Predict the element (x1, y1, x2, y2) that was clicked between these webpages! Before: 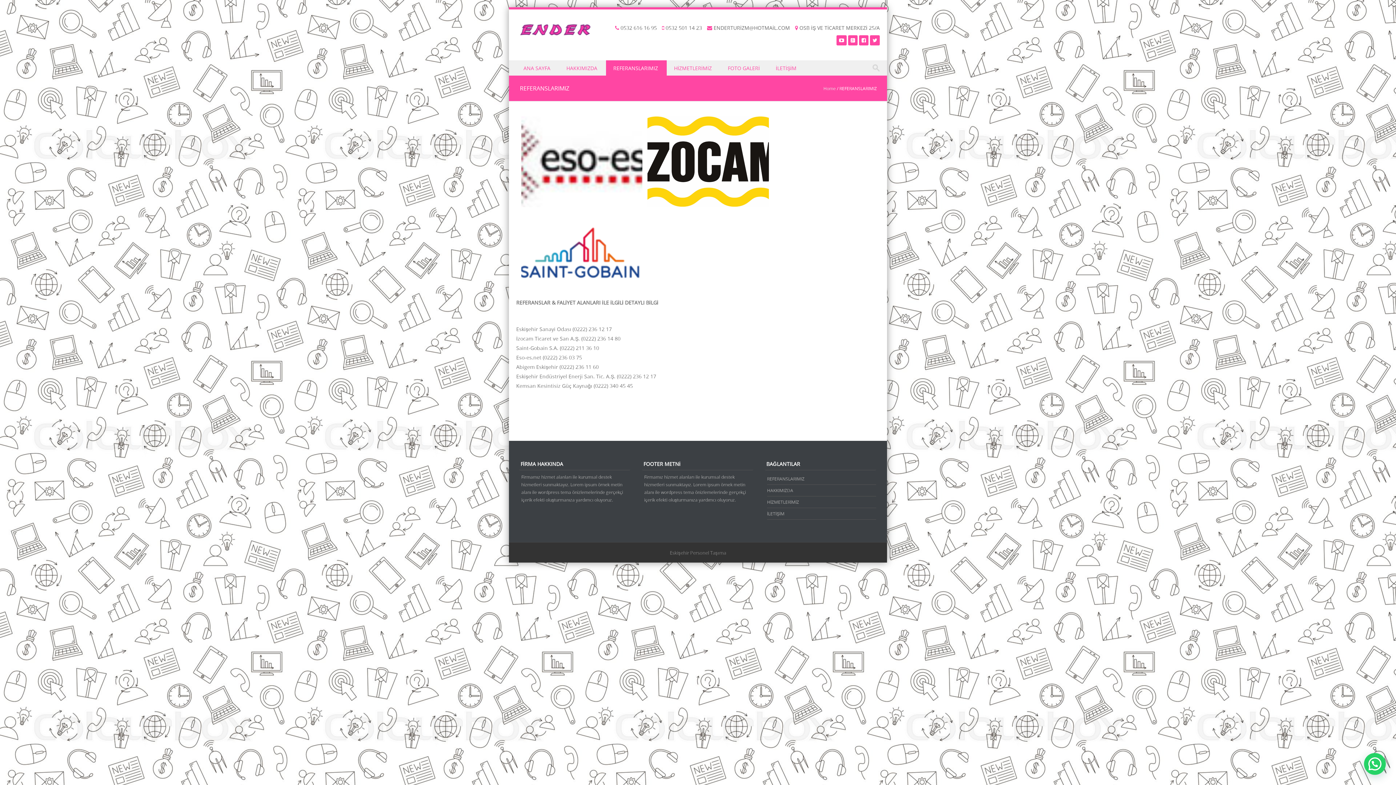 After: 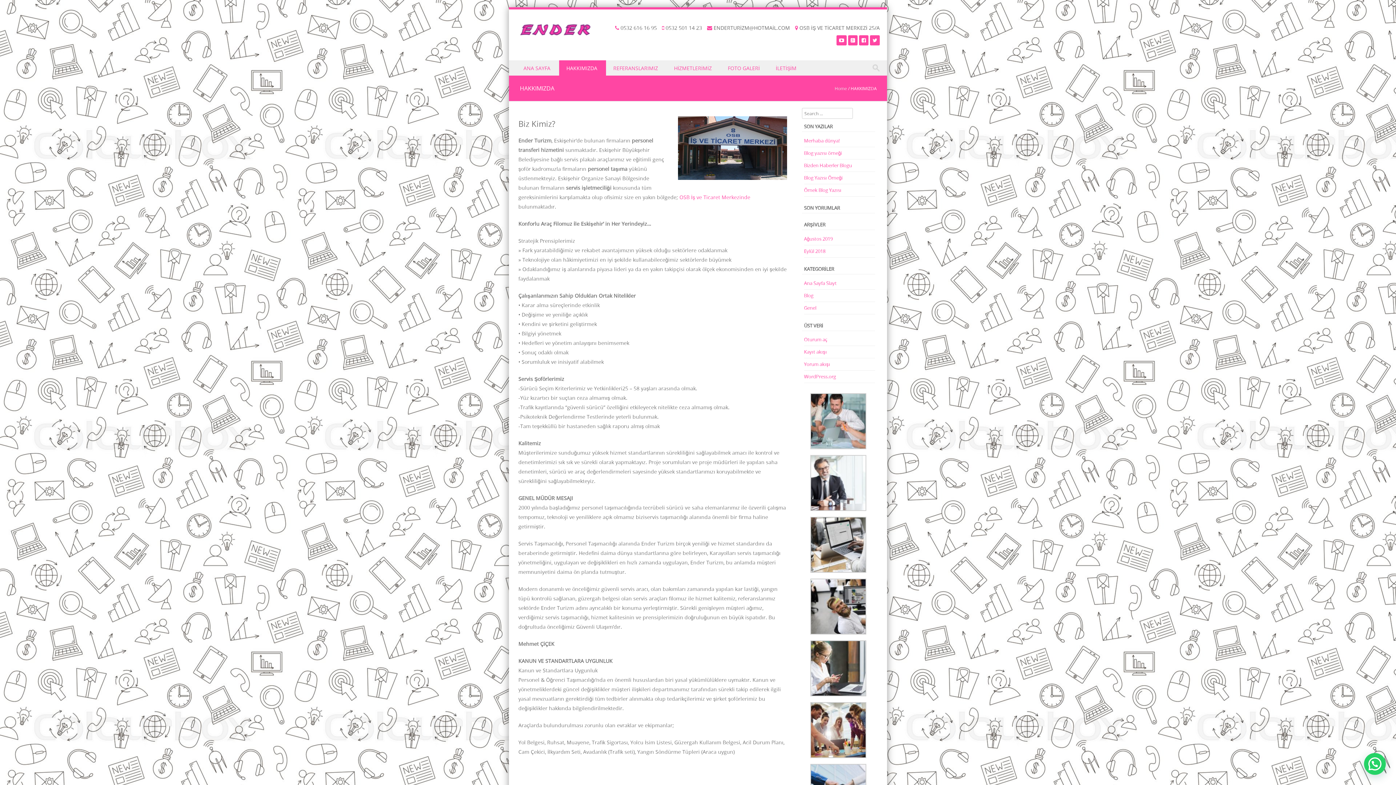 Action: bbox: (767, 487, 793, 493) label: HAKKIMIZDA